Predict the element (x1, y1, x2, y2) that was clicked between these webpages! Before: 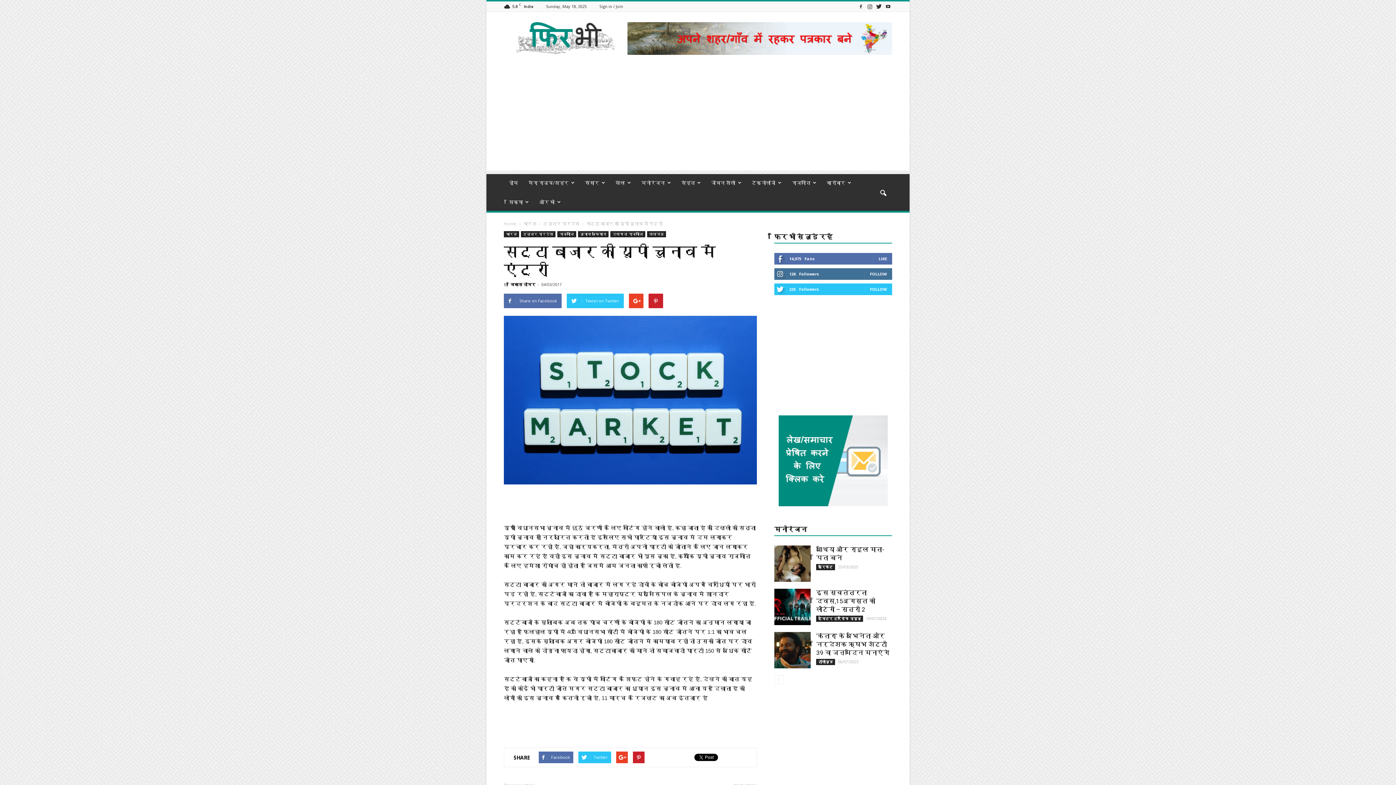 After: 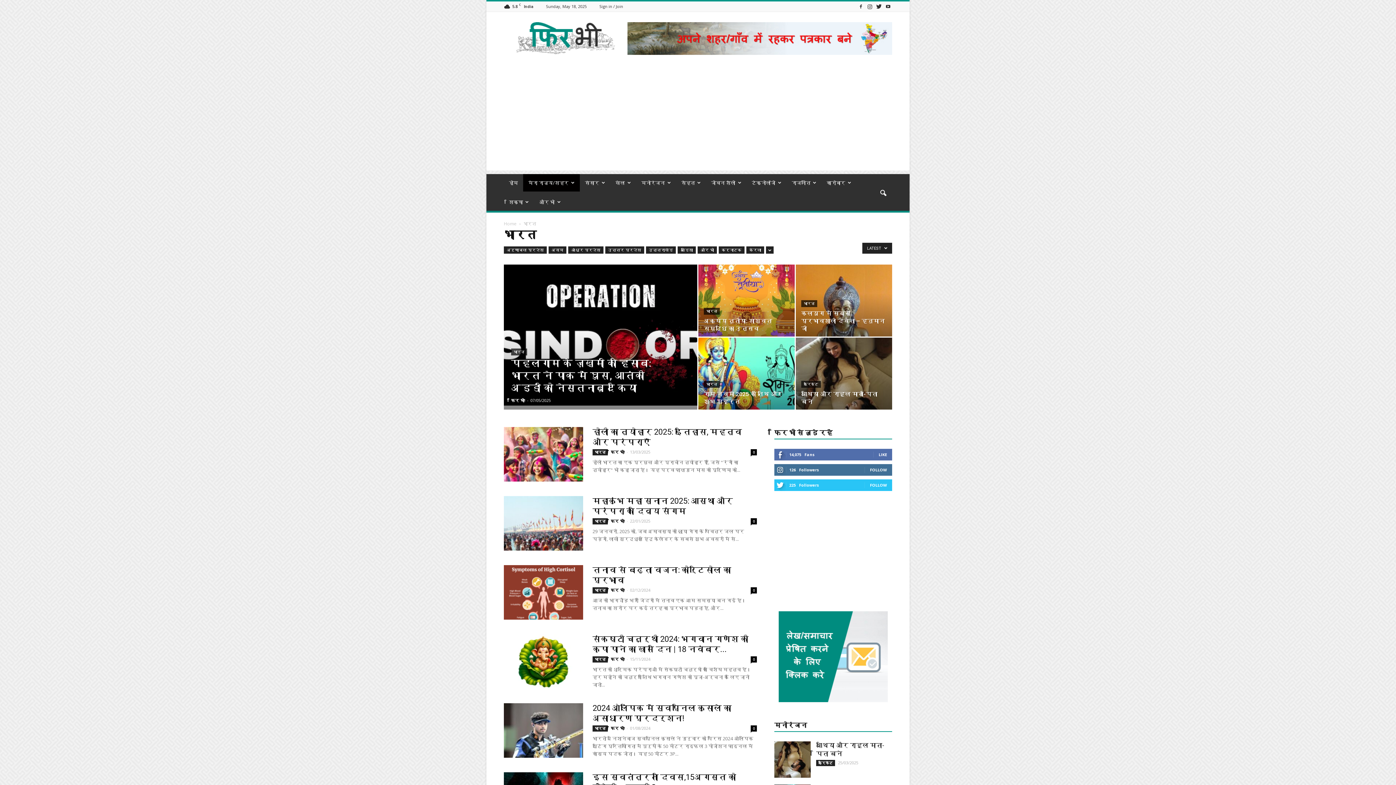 Action: bbox: (523, 220, 537, 226) label: भारत 